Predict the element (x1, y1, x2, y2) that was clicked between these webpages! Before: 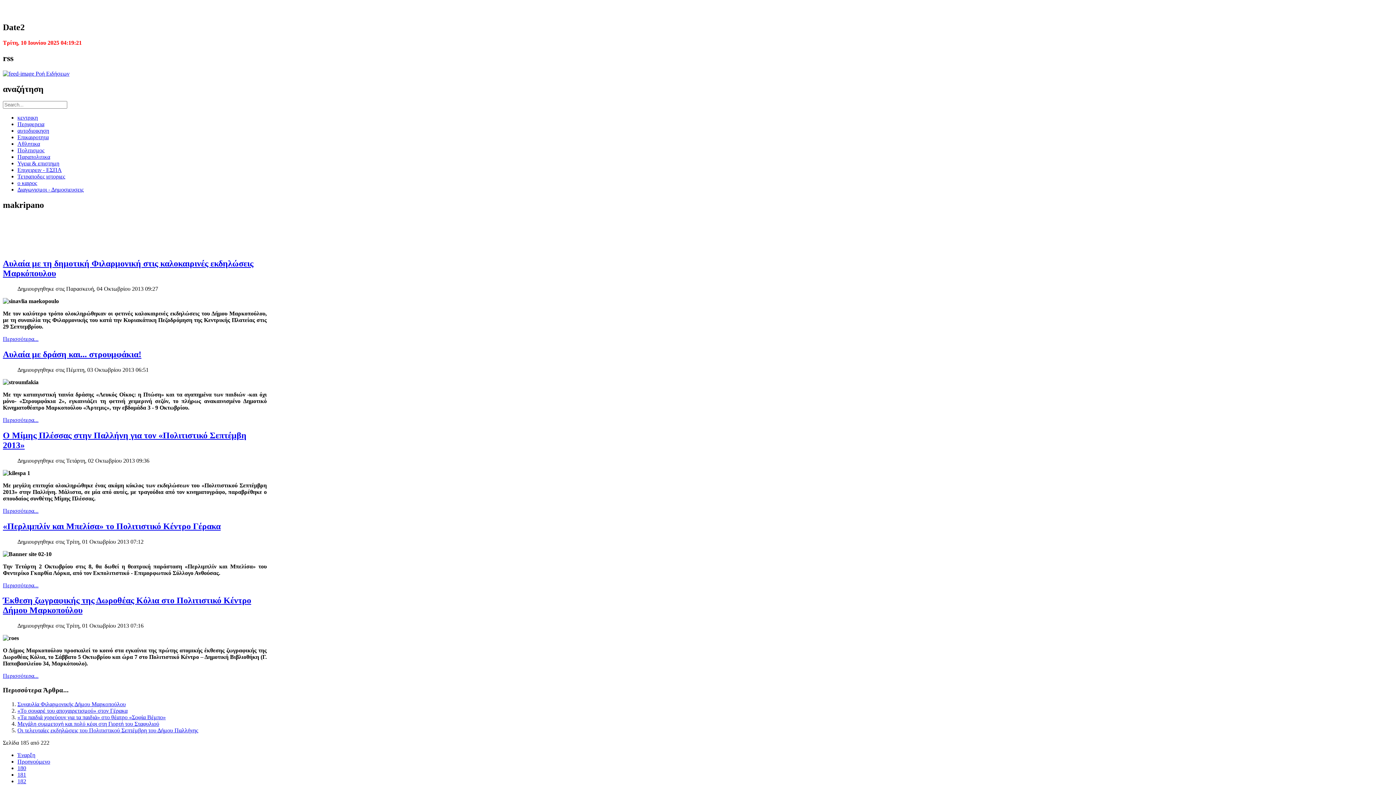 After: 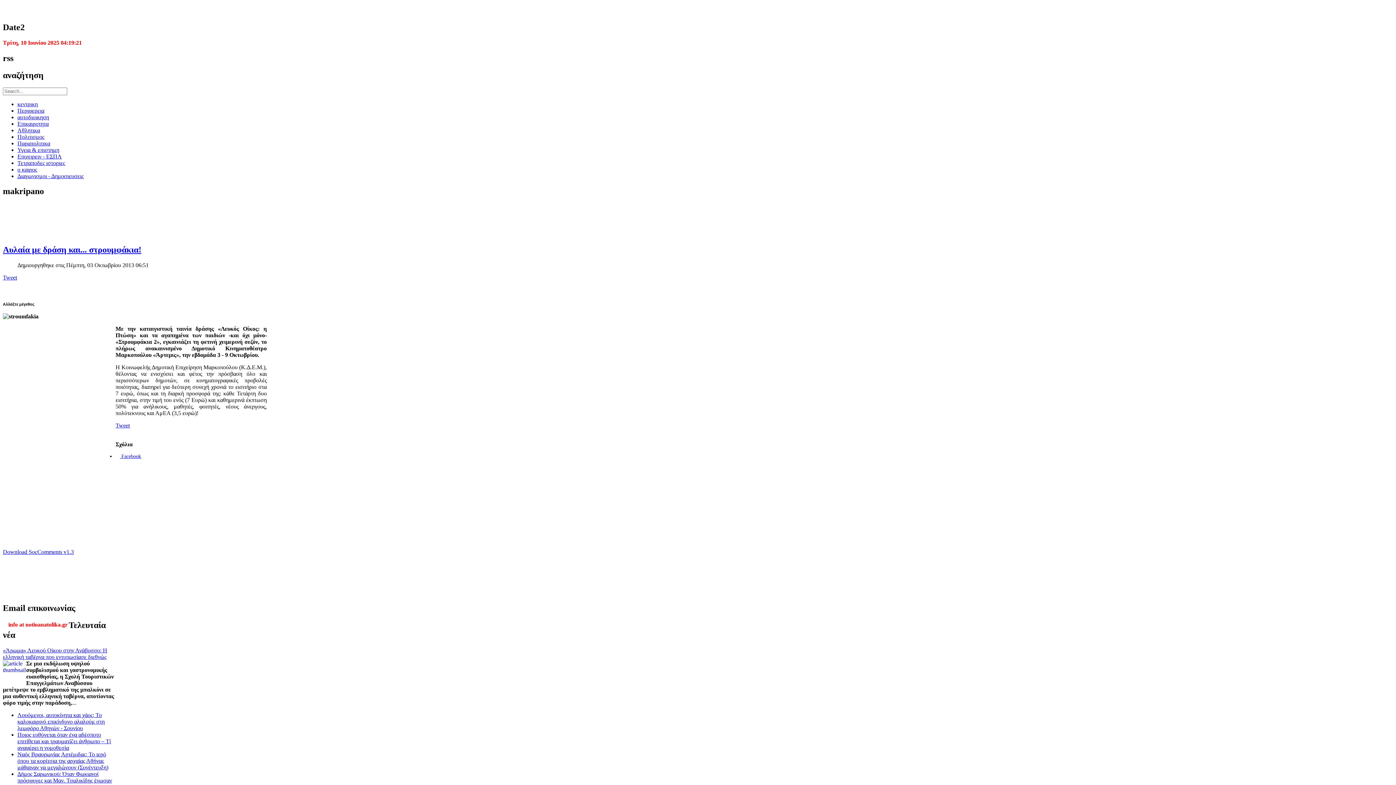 Action: label: Περισσότερα... bbox: (2, 417, 38, 423)